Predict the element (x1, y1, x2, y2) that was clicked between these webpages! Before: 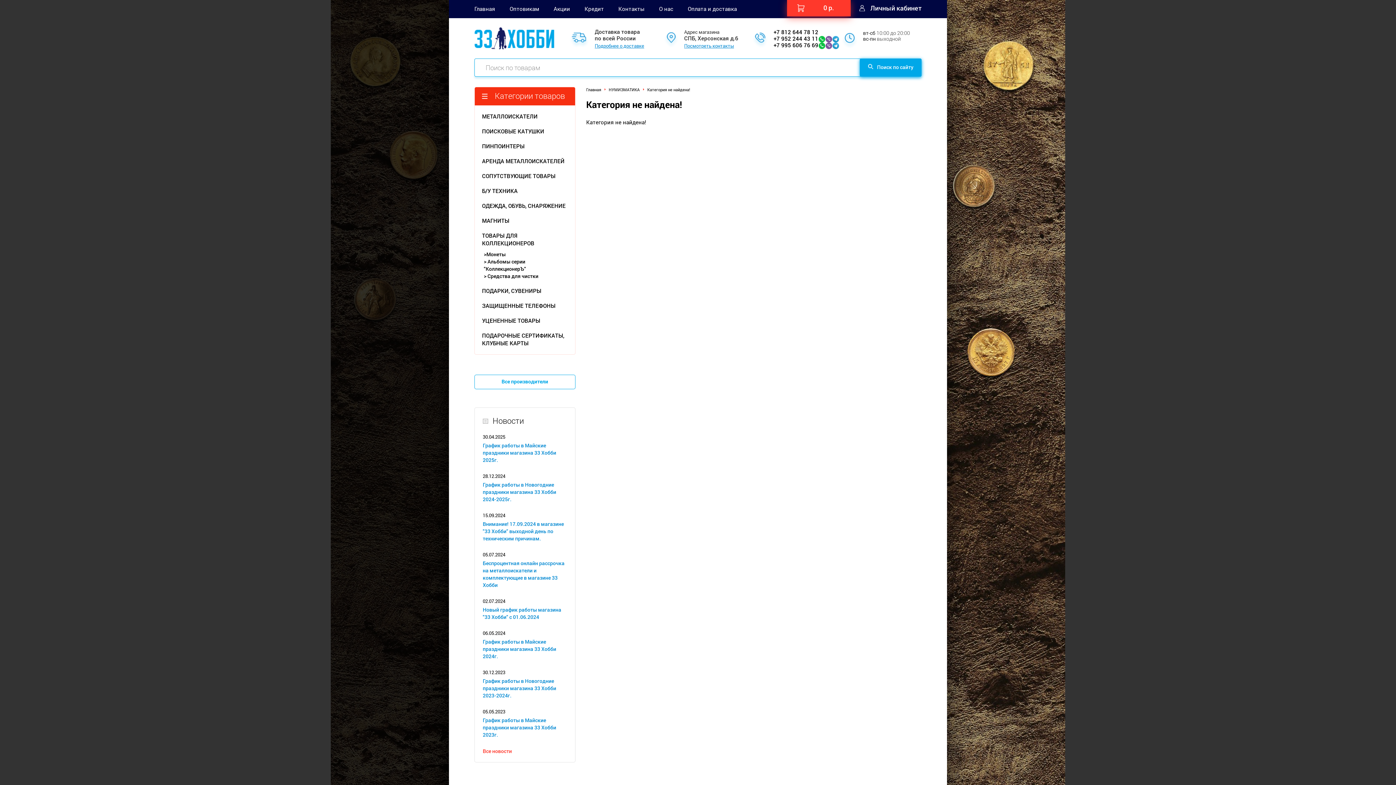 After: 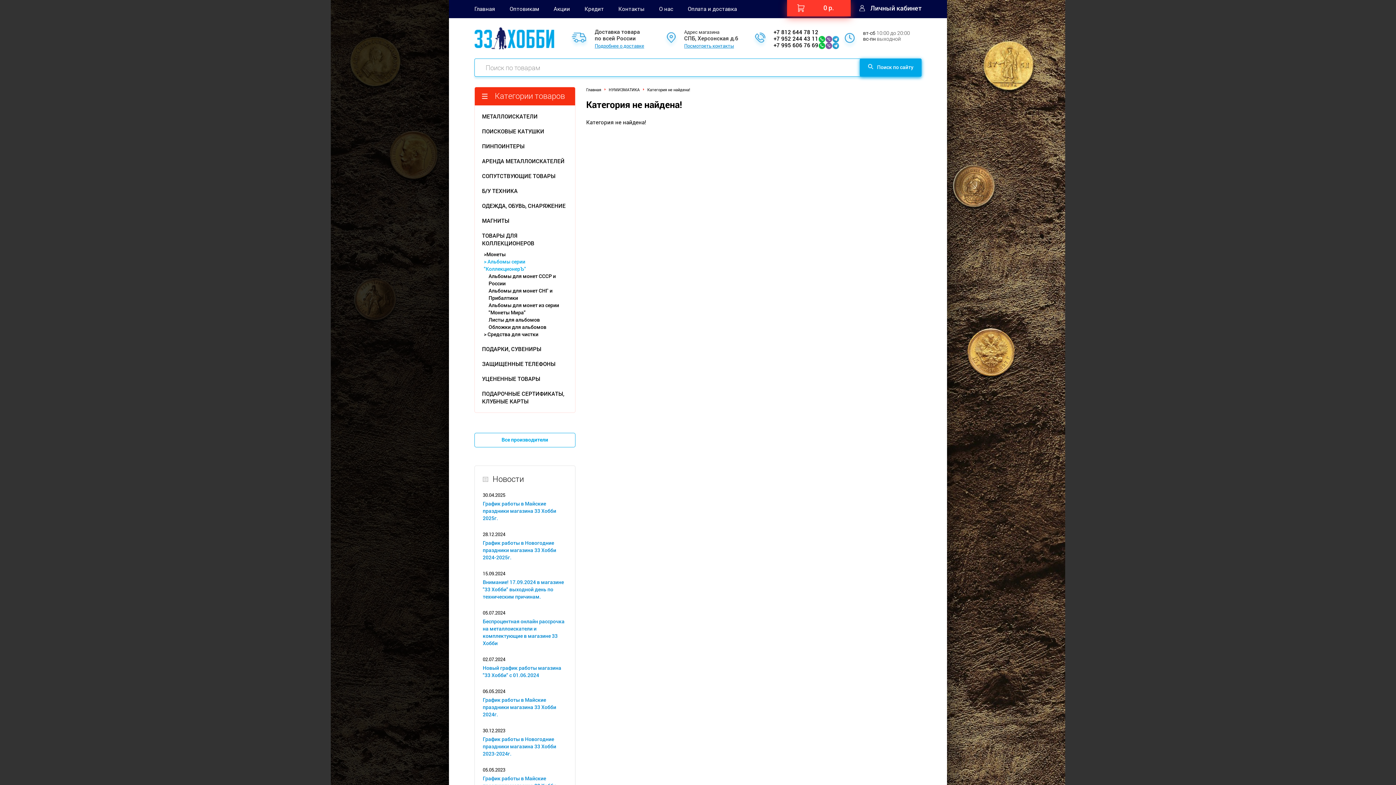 Action: label: > Альбомы серии "КоллекционерЪ" bbox: (484, 258, 567, 272)